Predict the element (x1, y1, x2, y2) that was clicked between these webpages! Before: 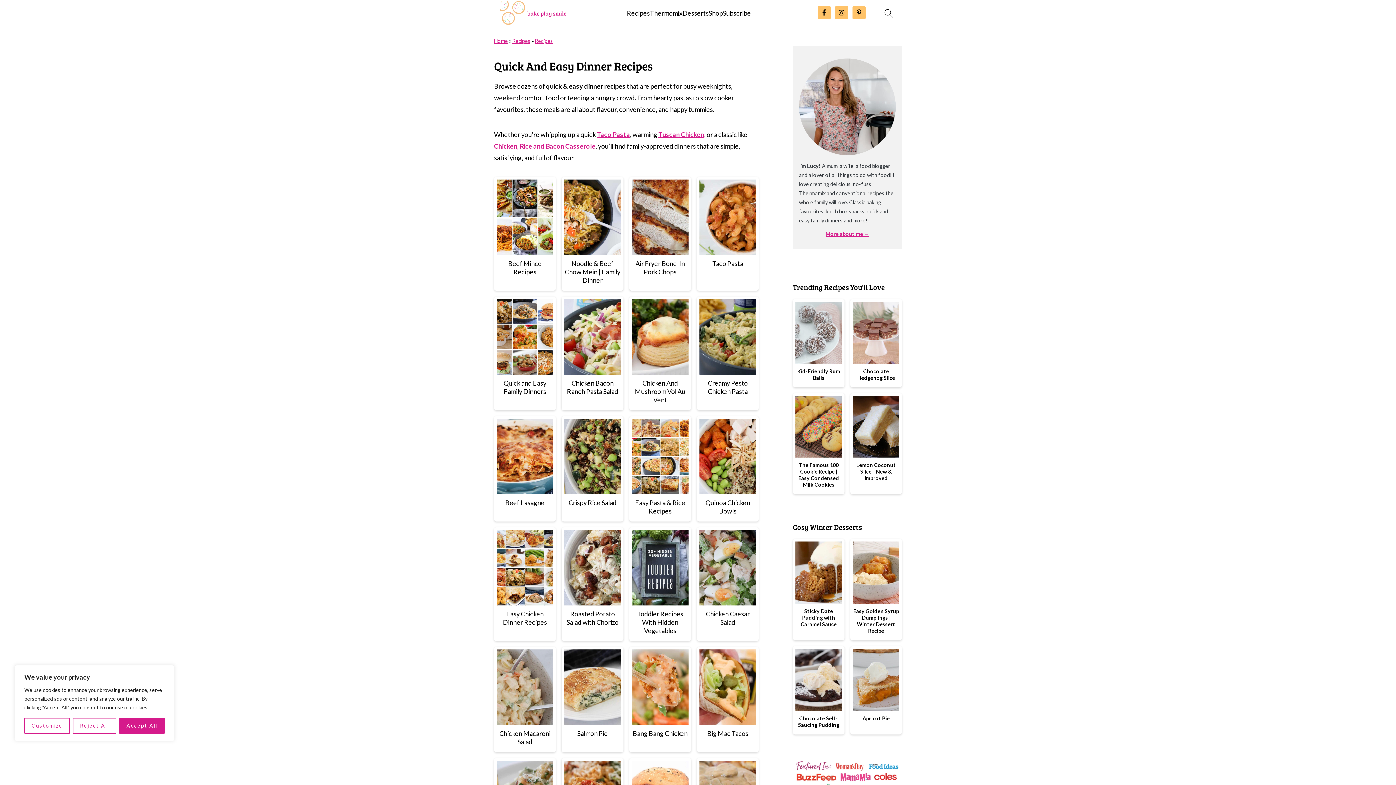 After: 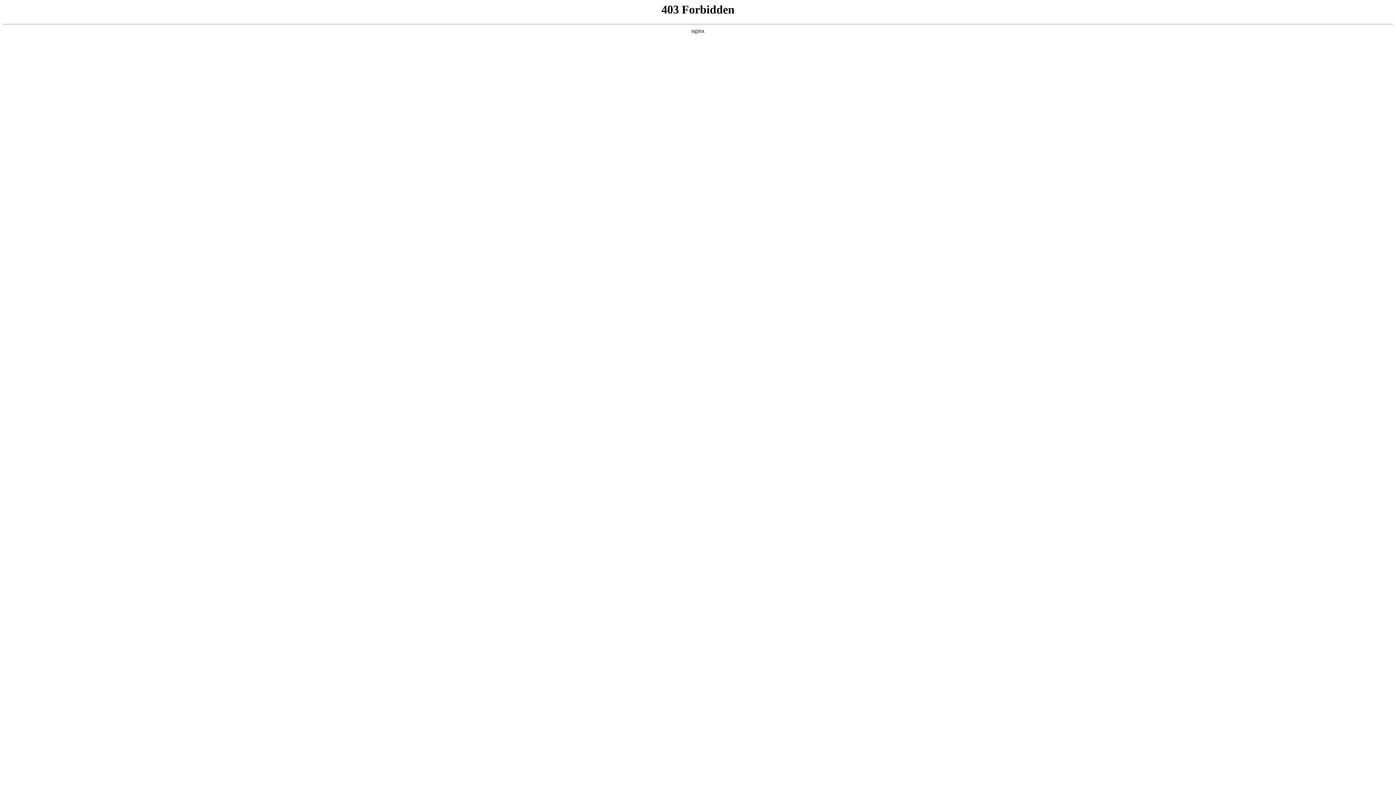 Action: label: Sticky Date Pudding with Caramel Sauce bbox: (793, 539, 844, 634)